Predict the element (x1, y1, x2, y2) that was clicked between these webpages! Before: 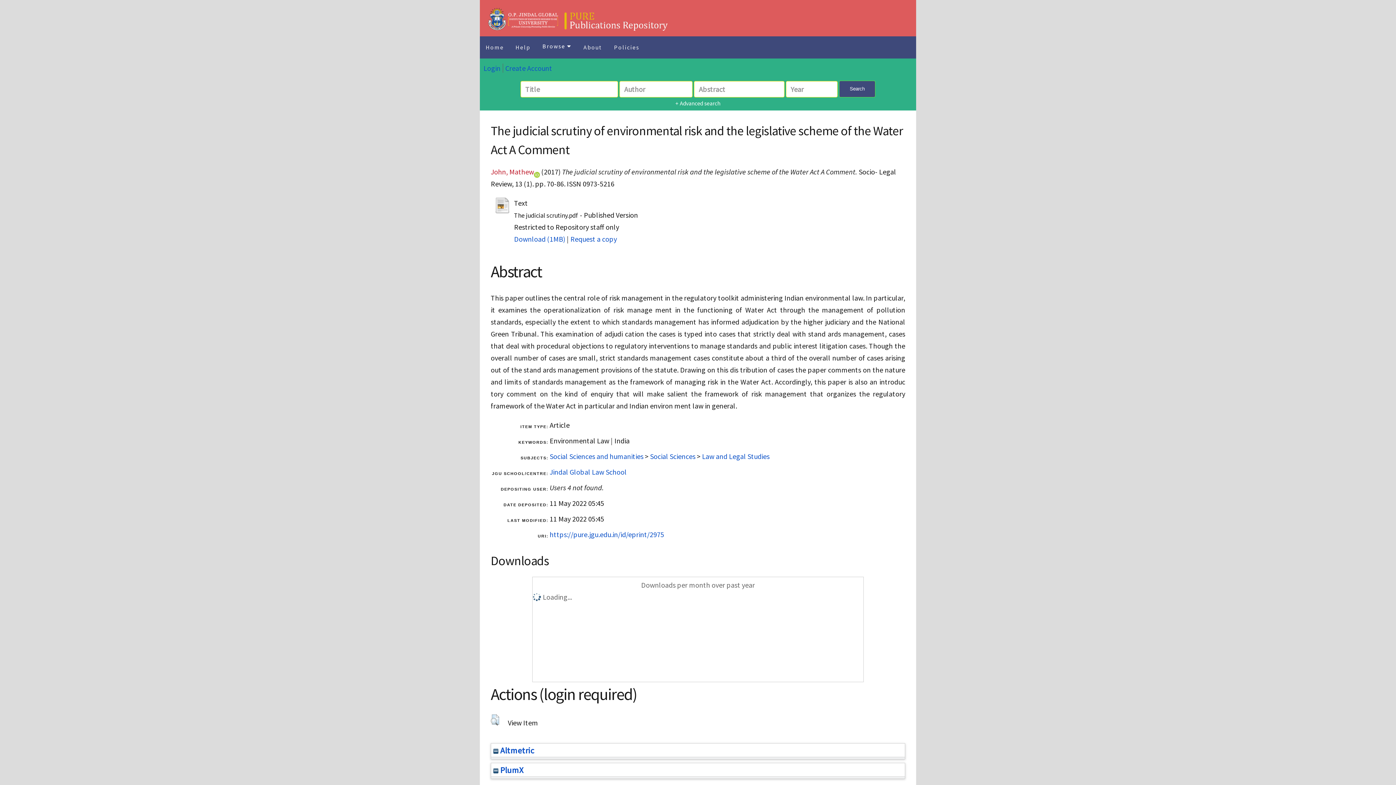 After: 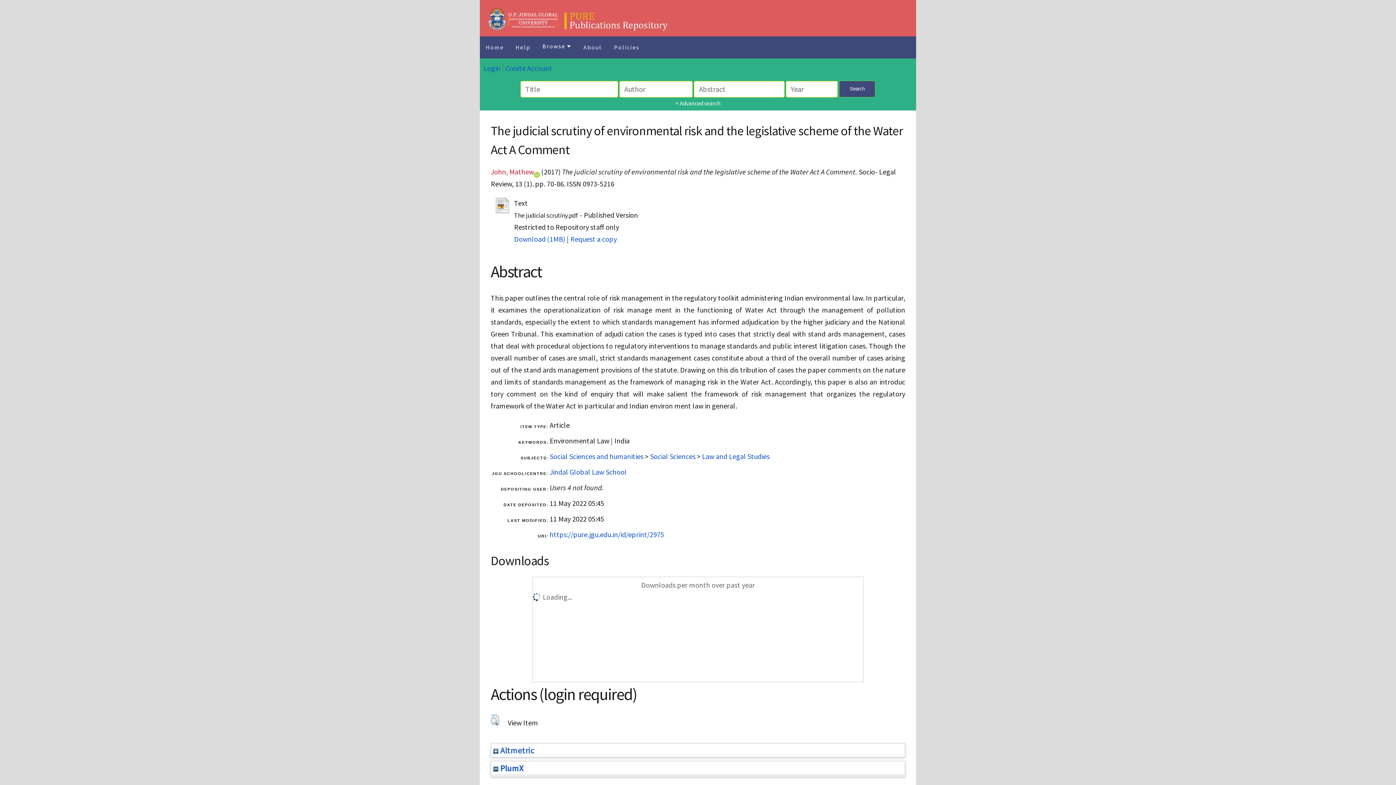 Action: bbox: (493, 745, 534, 756) label:  Altmetric